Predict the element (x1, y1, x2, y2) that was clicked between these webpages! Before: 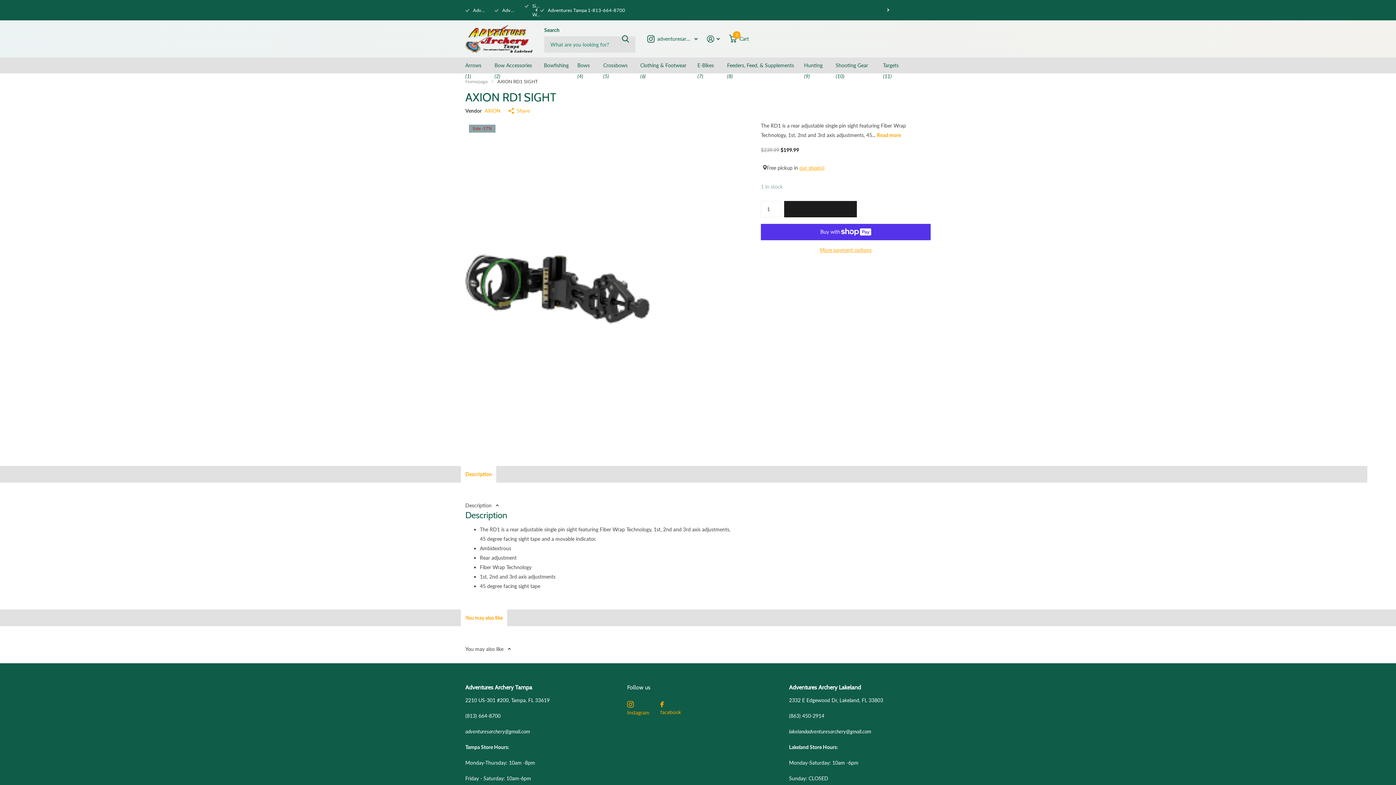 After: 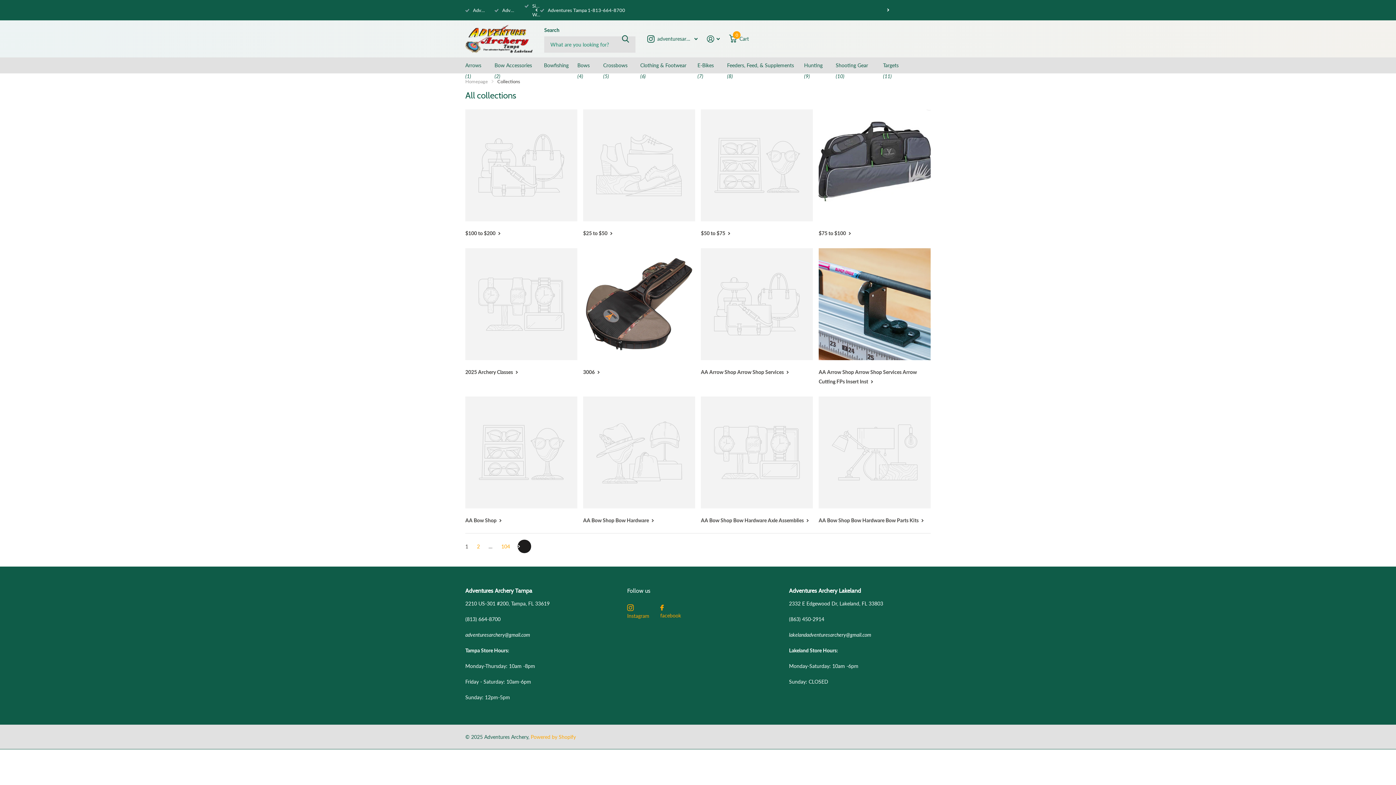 Action: bbox: (647, 30, 698, 47) label: adventuresarchery, Read more